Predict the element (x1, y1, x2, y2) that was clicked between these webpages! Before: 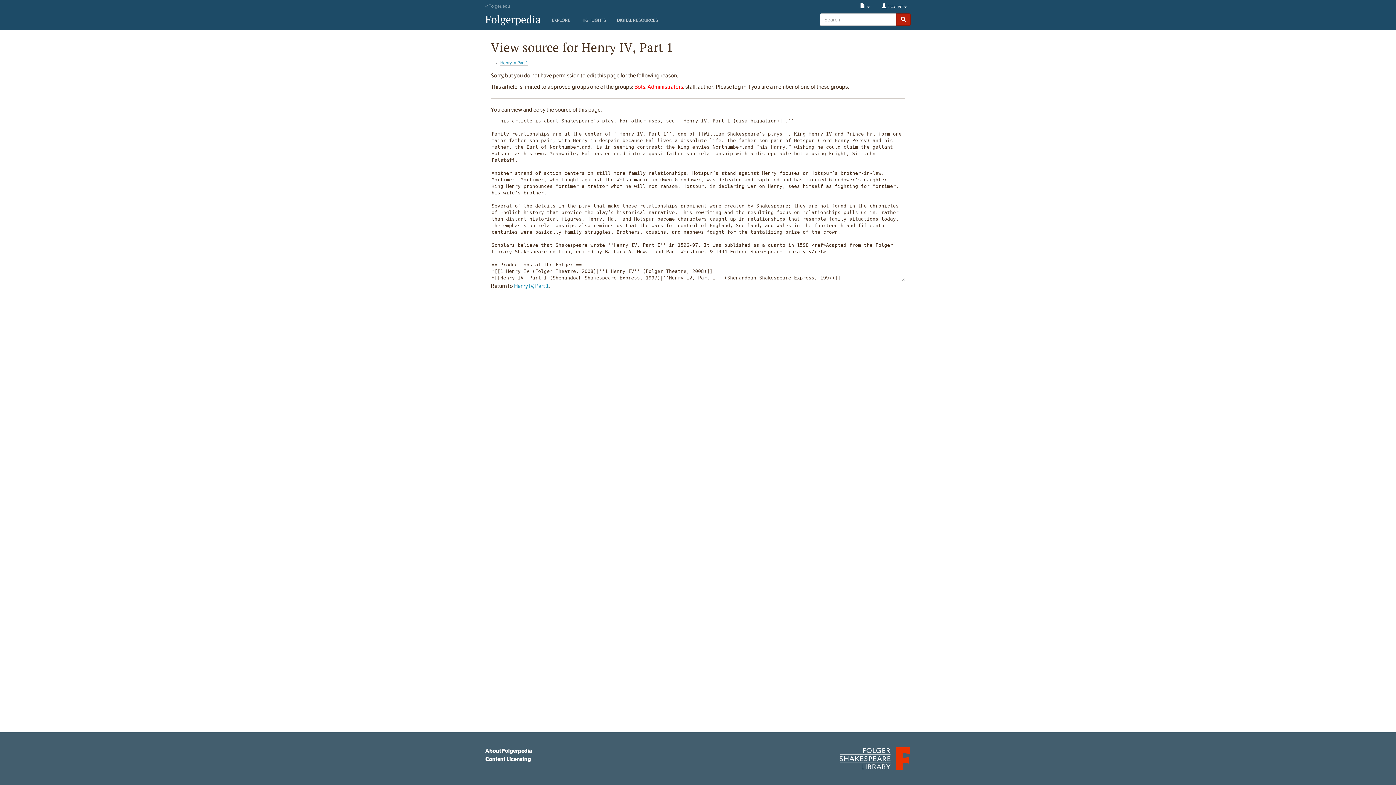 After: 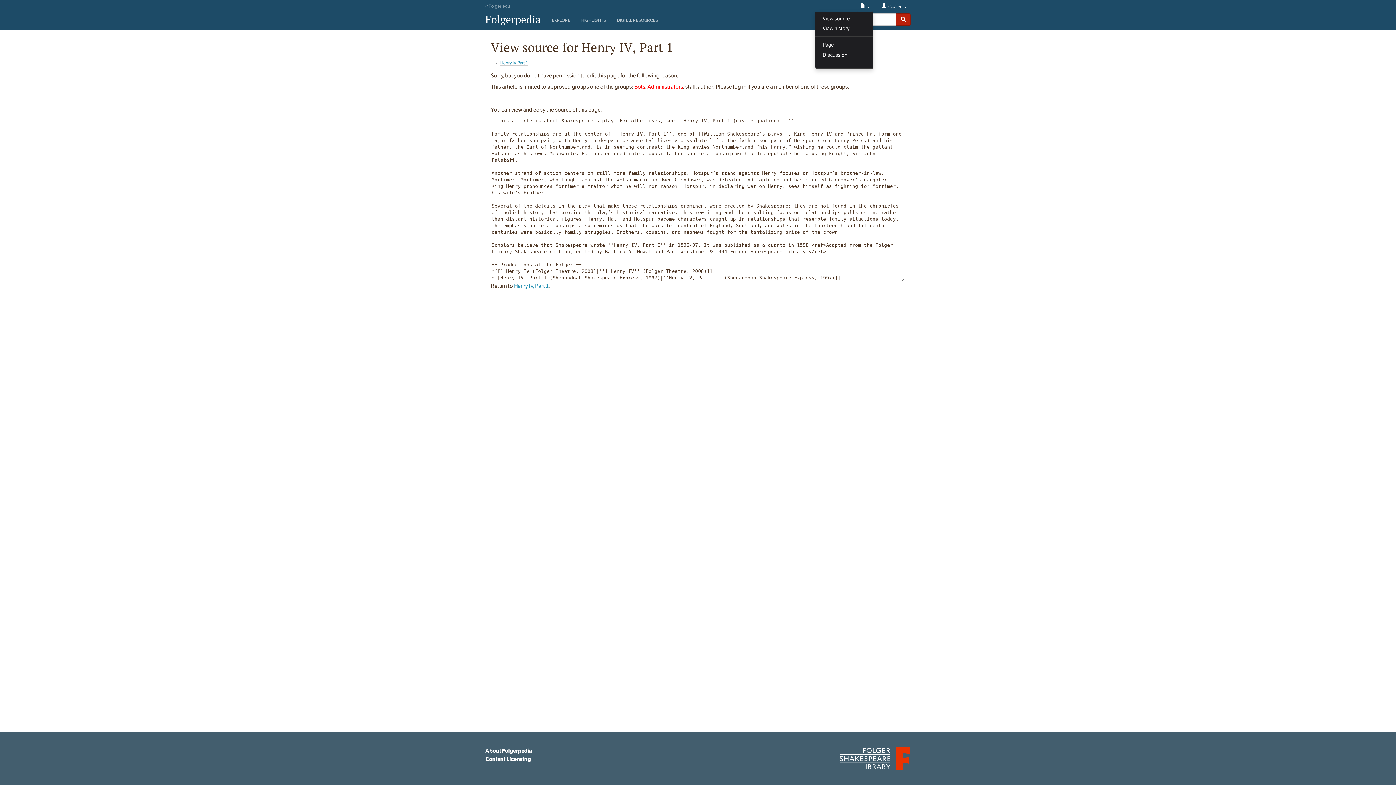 Action: label:   bbox: (856, 1, 873, 11)